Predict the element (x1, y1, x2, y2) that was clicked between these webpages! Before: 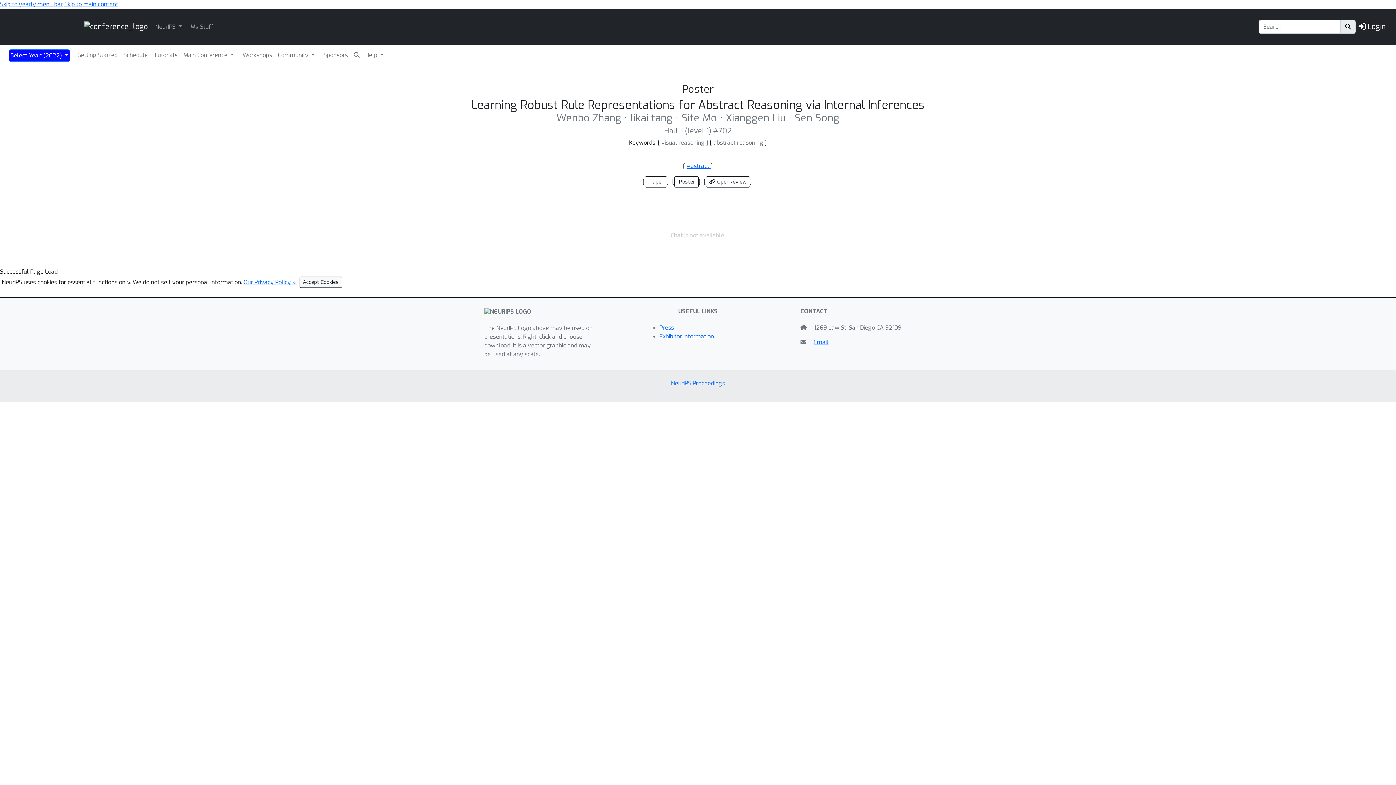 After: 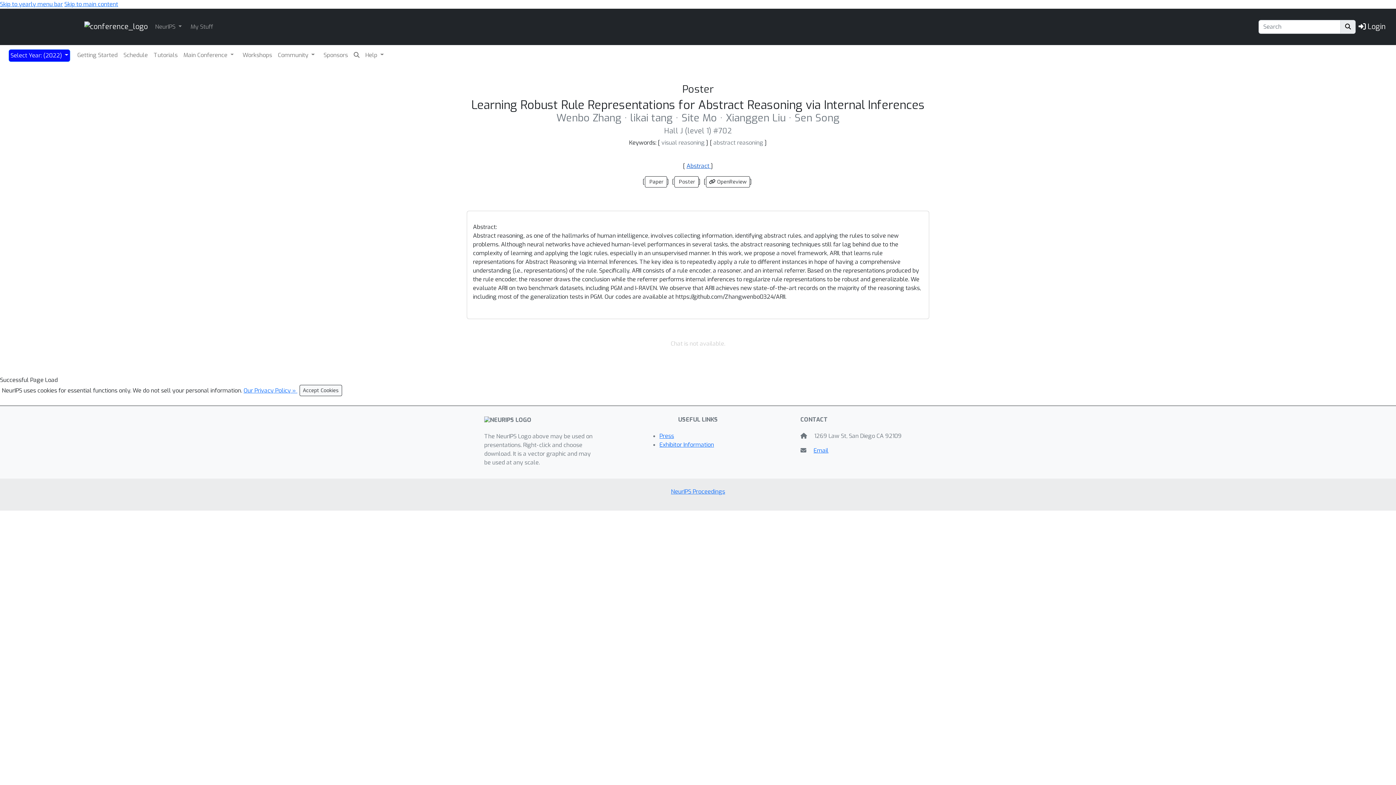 Action: bbox: (686, 162, 711, 169) label: Abstract 